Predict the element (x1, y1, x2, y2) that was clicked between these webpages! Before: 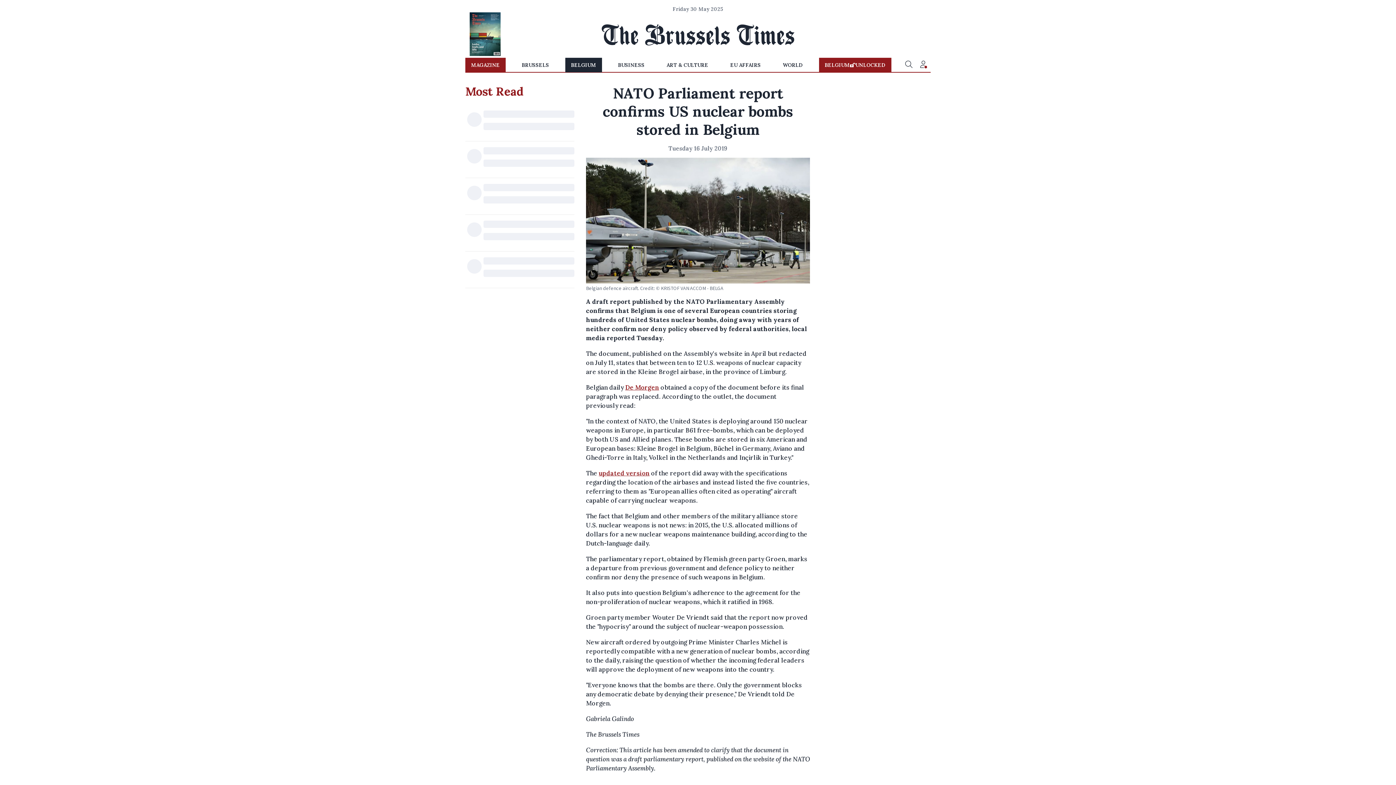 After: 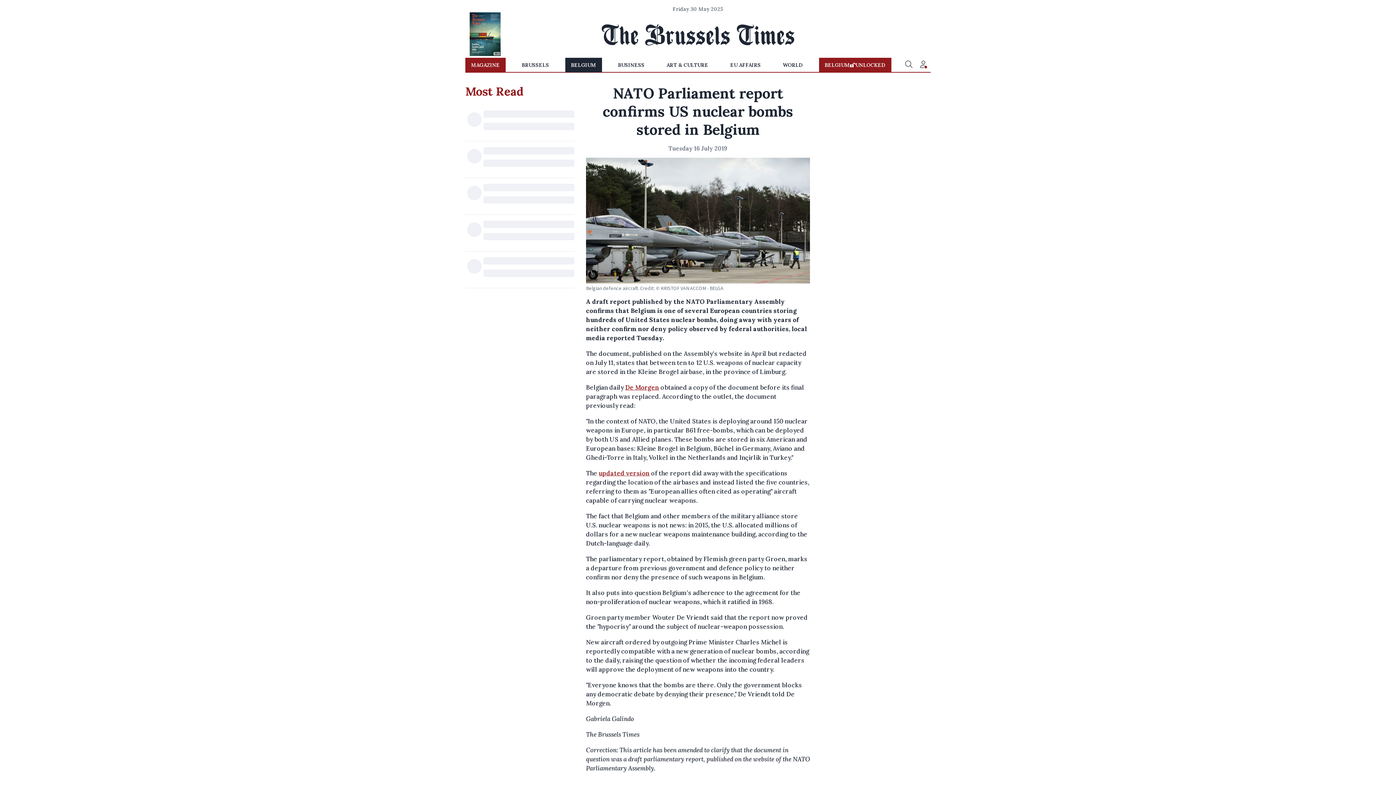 Action: label: De Morgen bbox: (625, 383, 659, 391)